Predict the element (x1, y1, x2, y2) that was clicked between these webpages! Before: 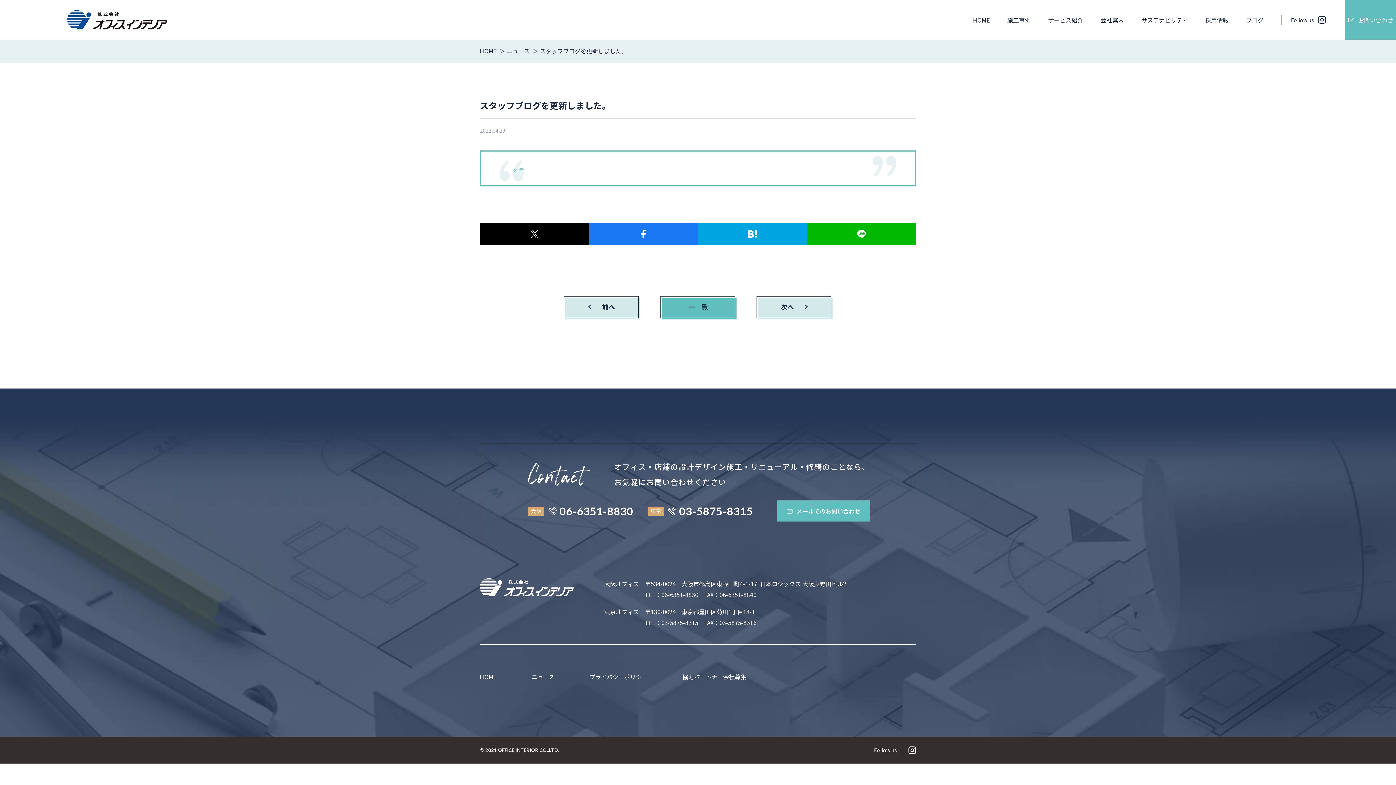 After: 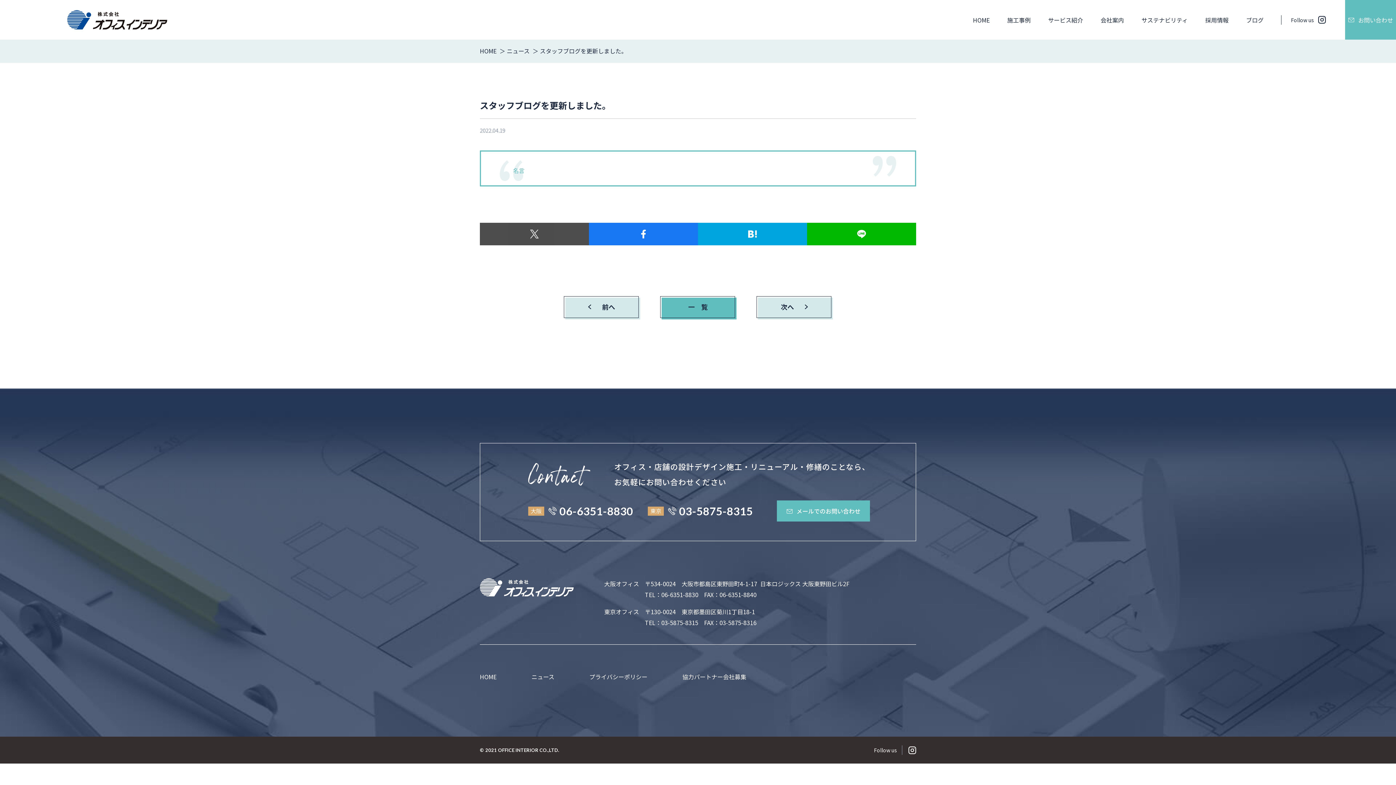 Action: bbox: (480, 222, 589, 245)